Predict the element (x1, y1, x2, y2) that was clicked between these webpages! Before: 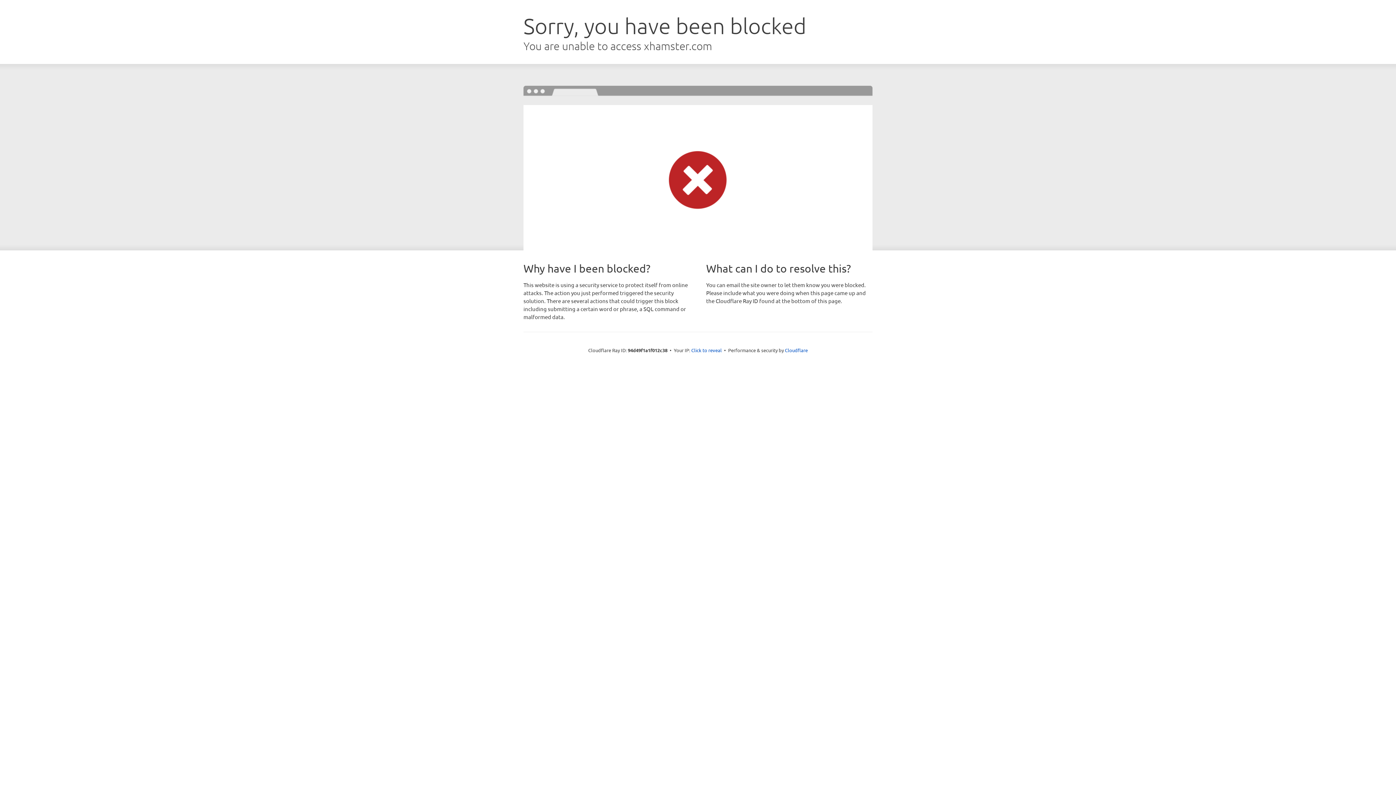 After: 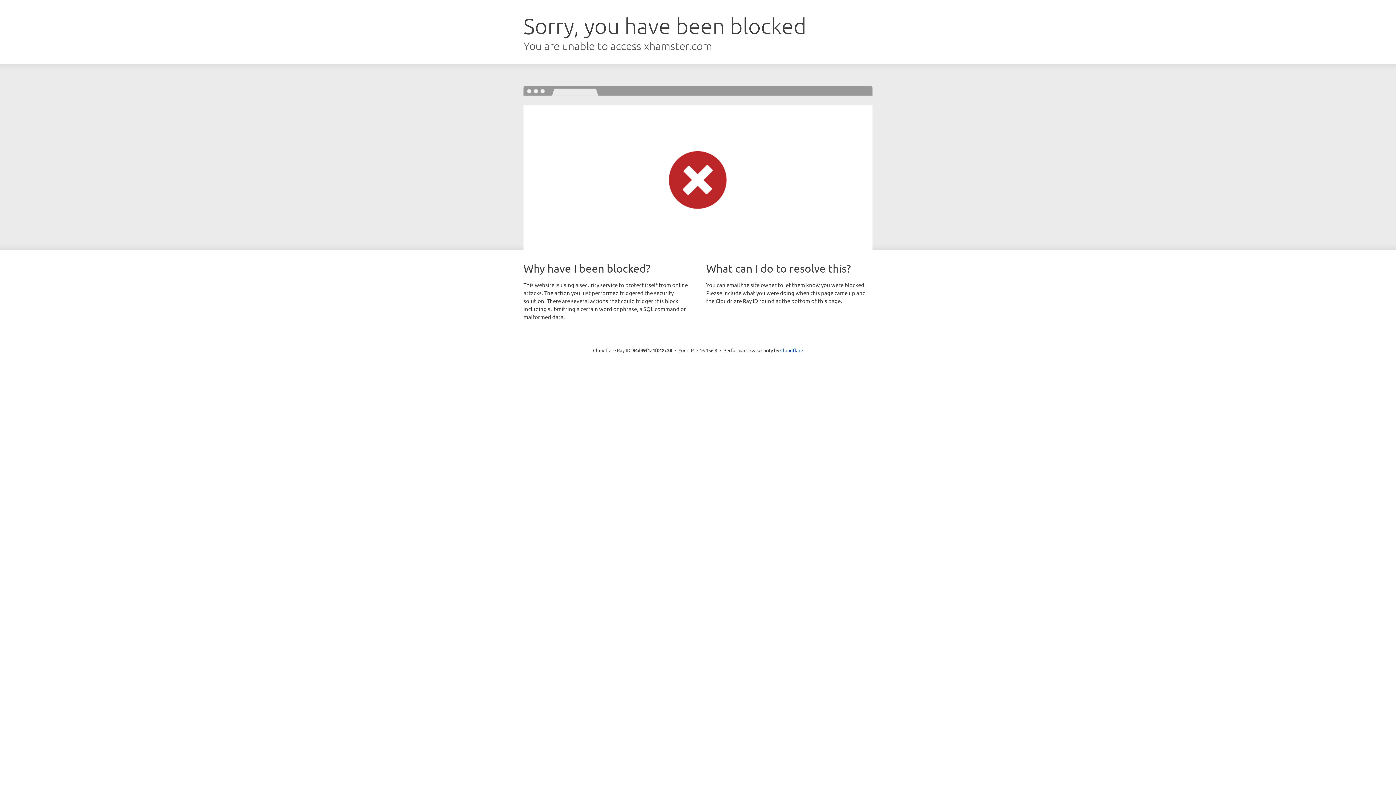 Action: label: Click to reveal bbox: (691, 346, 722, 353)